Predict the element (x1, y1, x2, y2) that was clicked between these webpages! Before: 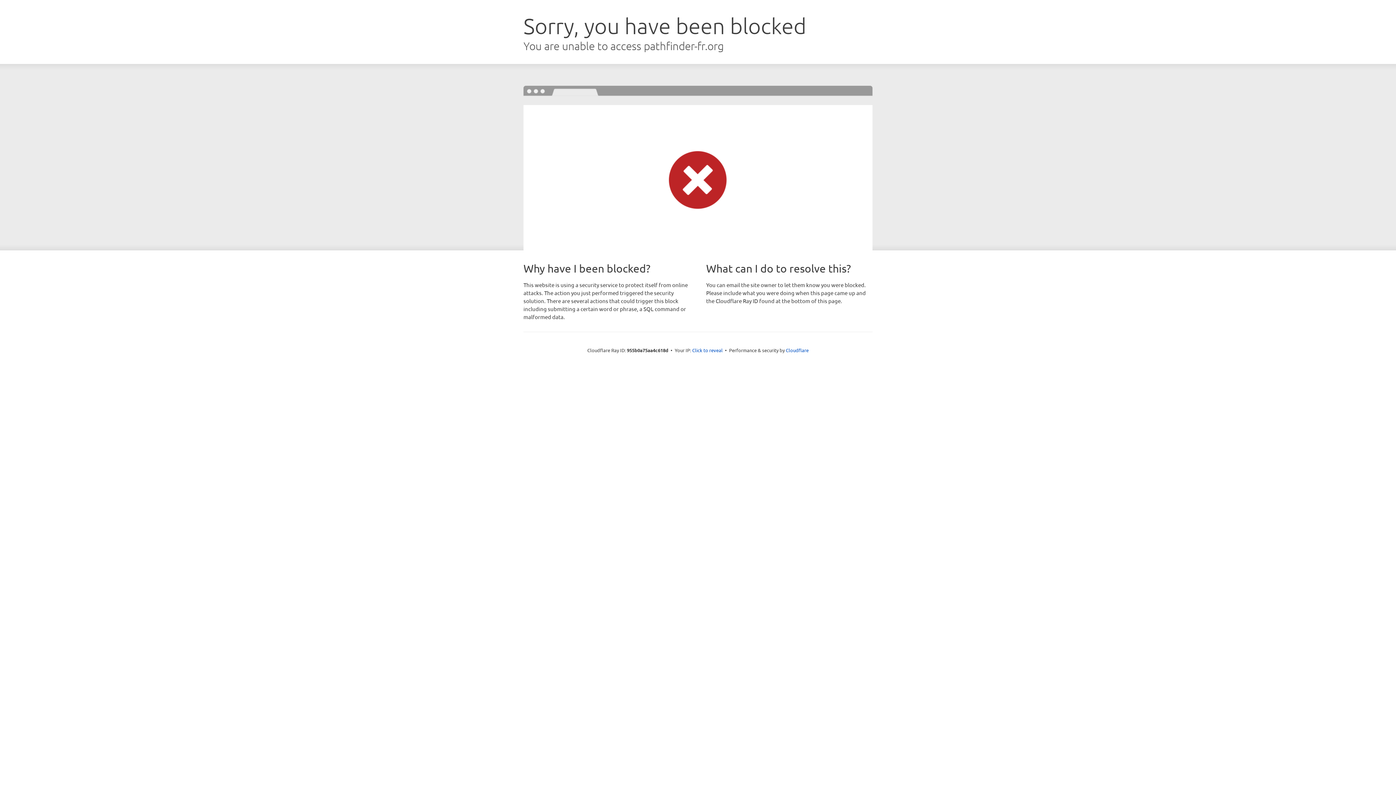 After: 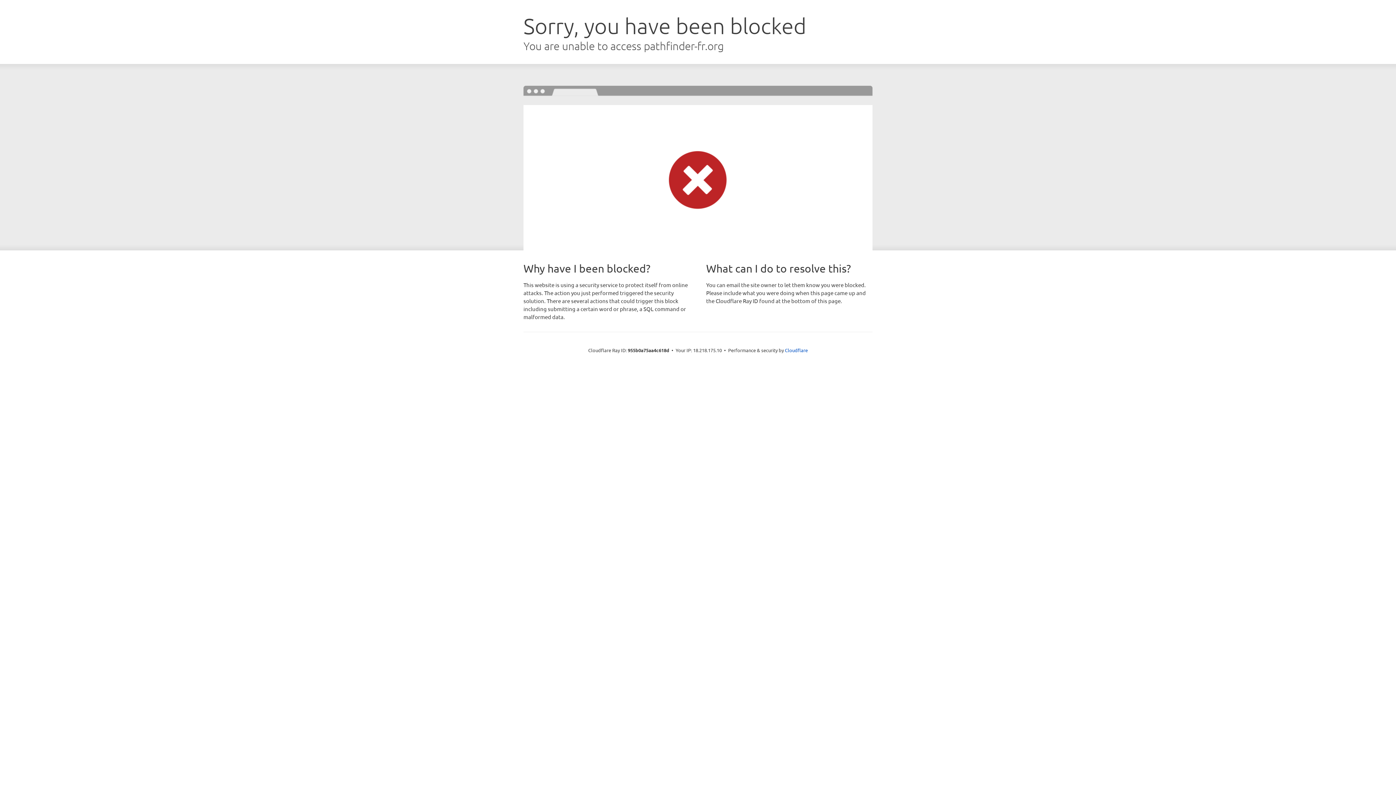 Action: label: Click to reveal bbox: (692, 346, 722, 353)